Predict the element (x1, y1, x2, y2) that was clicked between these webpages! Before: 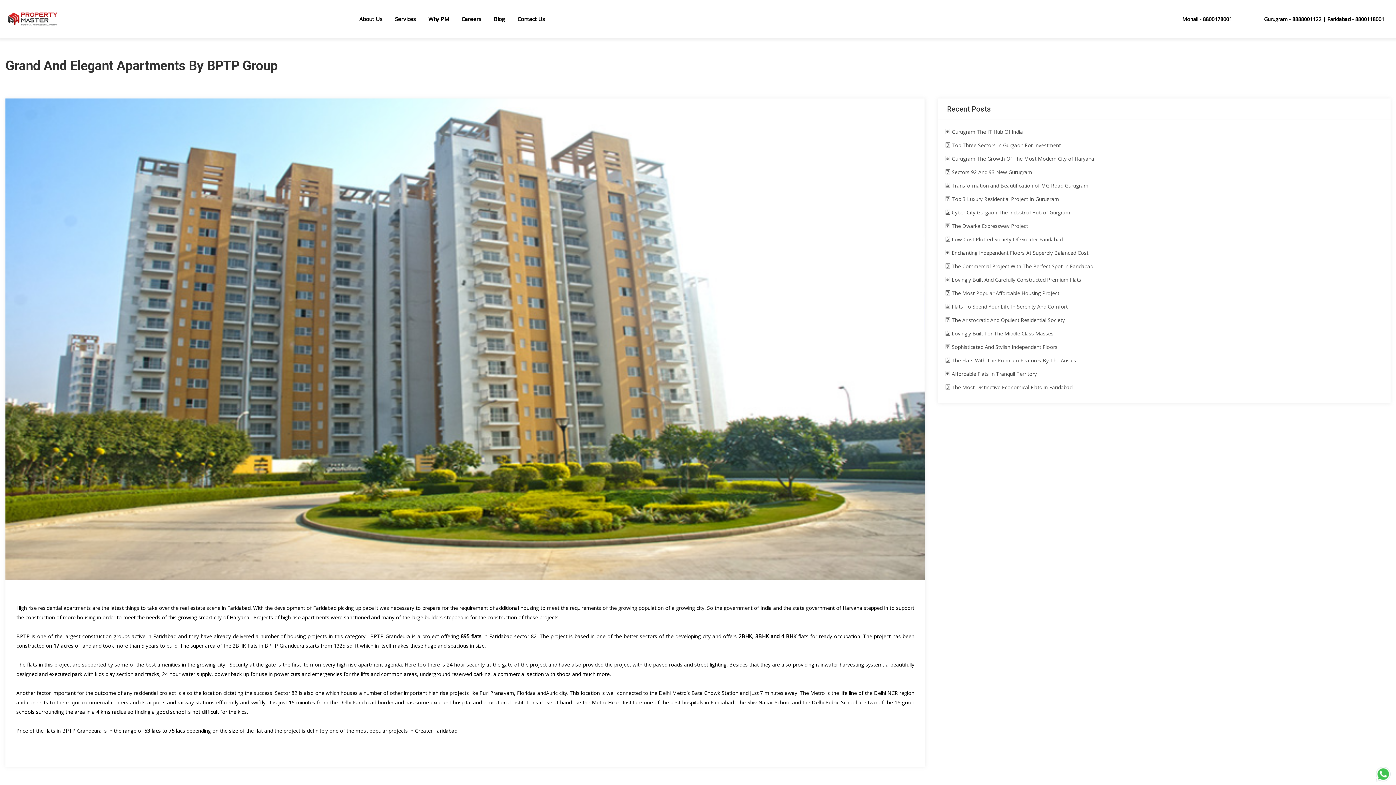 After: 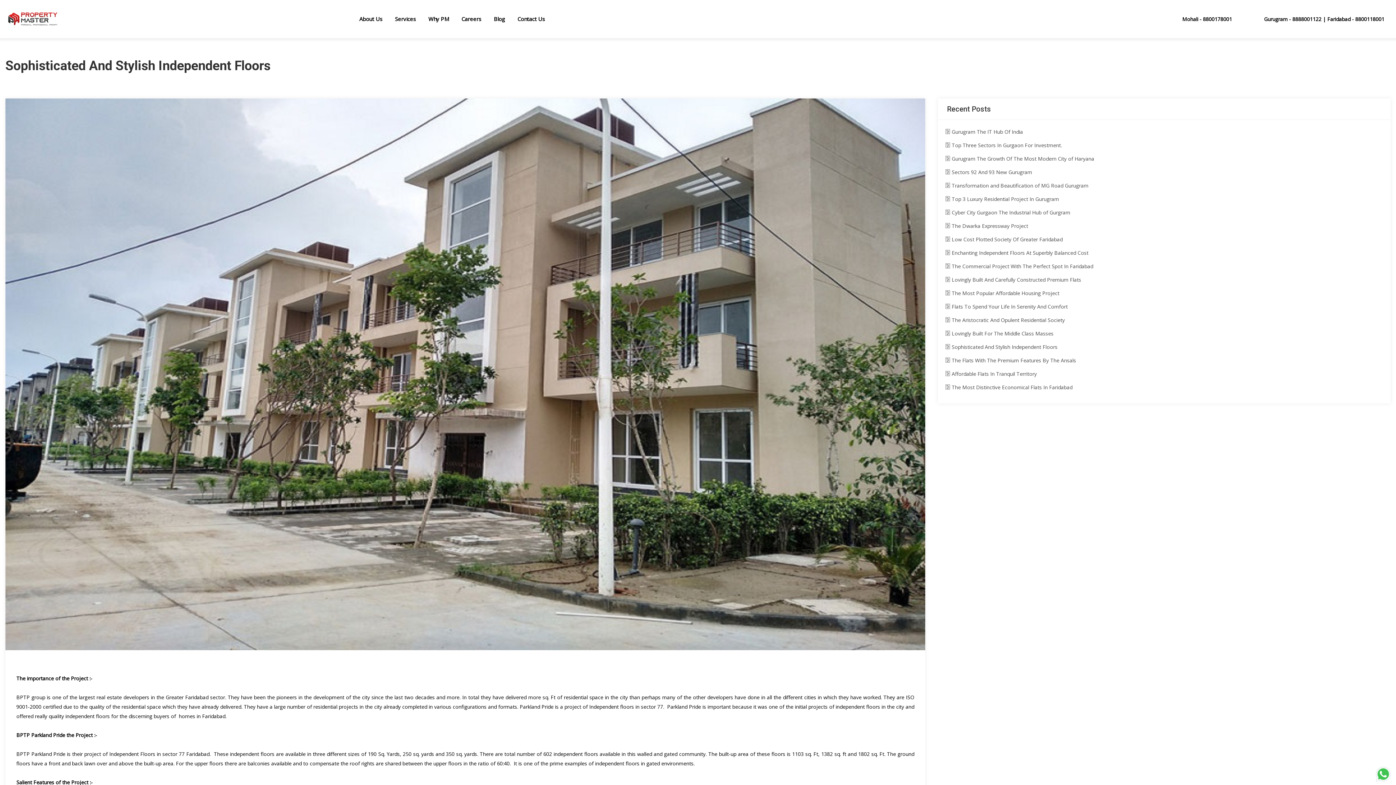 Action: label:  Sophisticated And Stylish Independent Floors bbox: (945, 343, 1057, 350)